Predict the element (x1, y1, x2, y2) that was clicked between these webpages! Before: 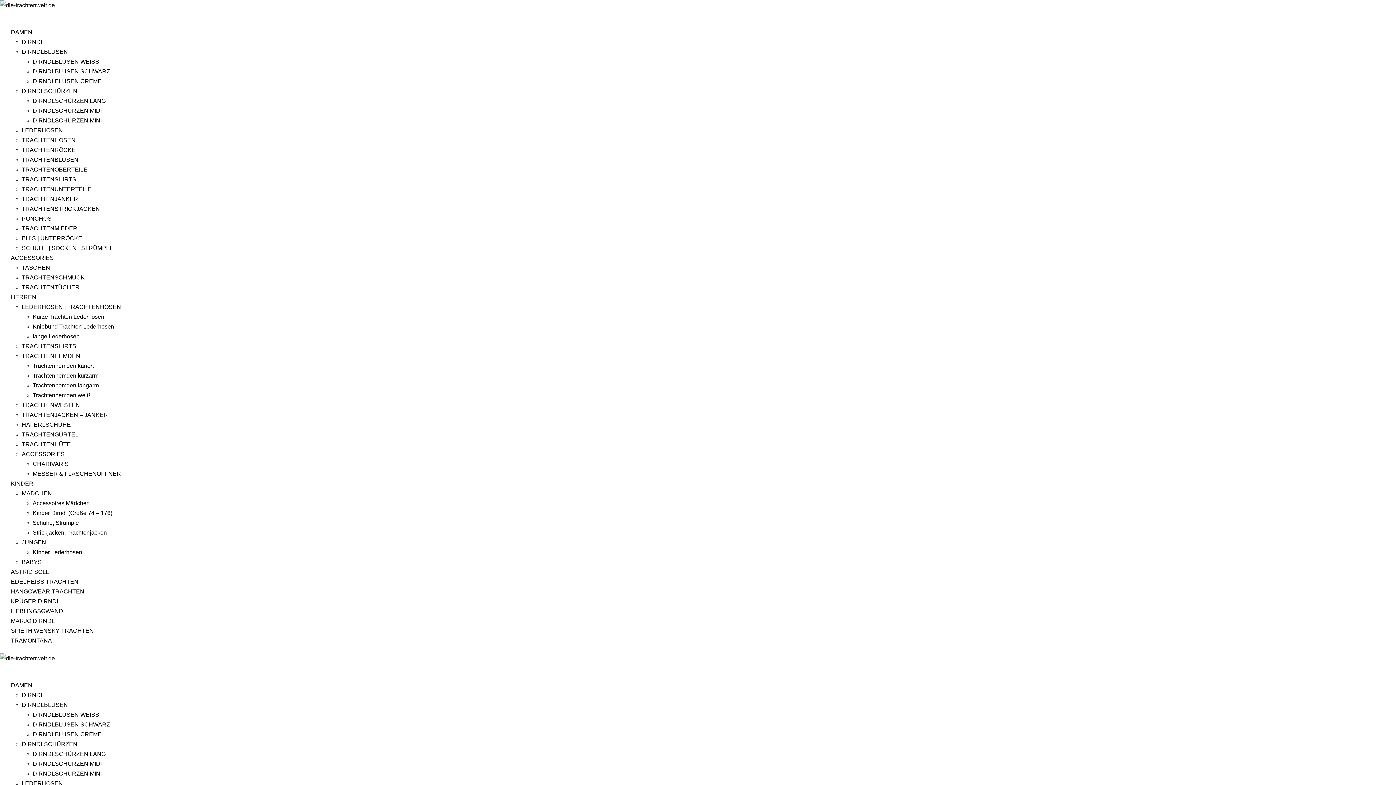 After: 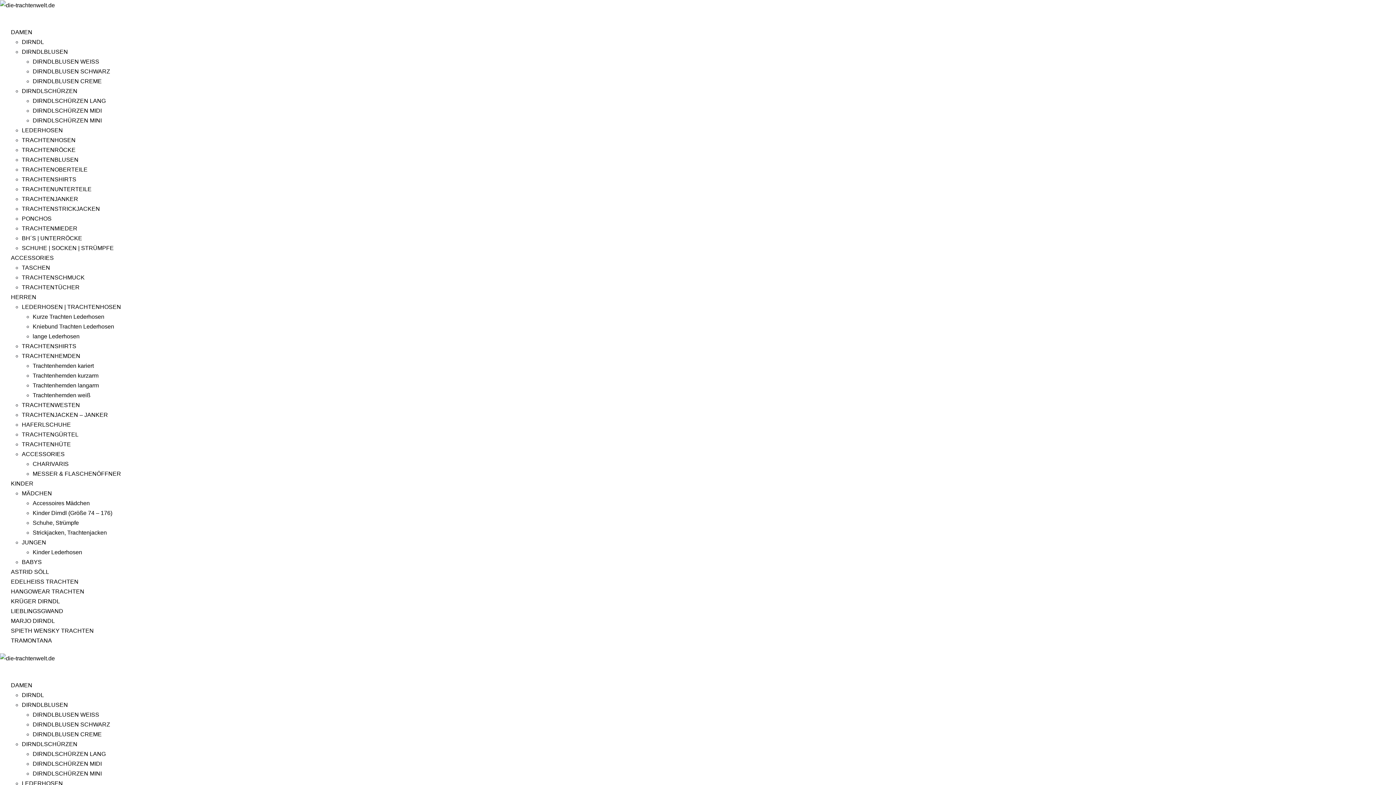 Action: label: TRACHTENGÜRTEL bbox: (21, 431, 78, 437)